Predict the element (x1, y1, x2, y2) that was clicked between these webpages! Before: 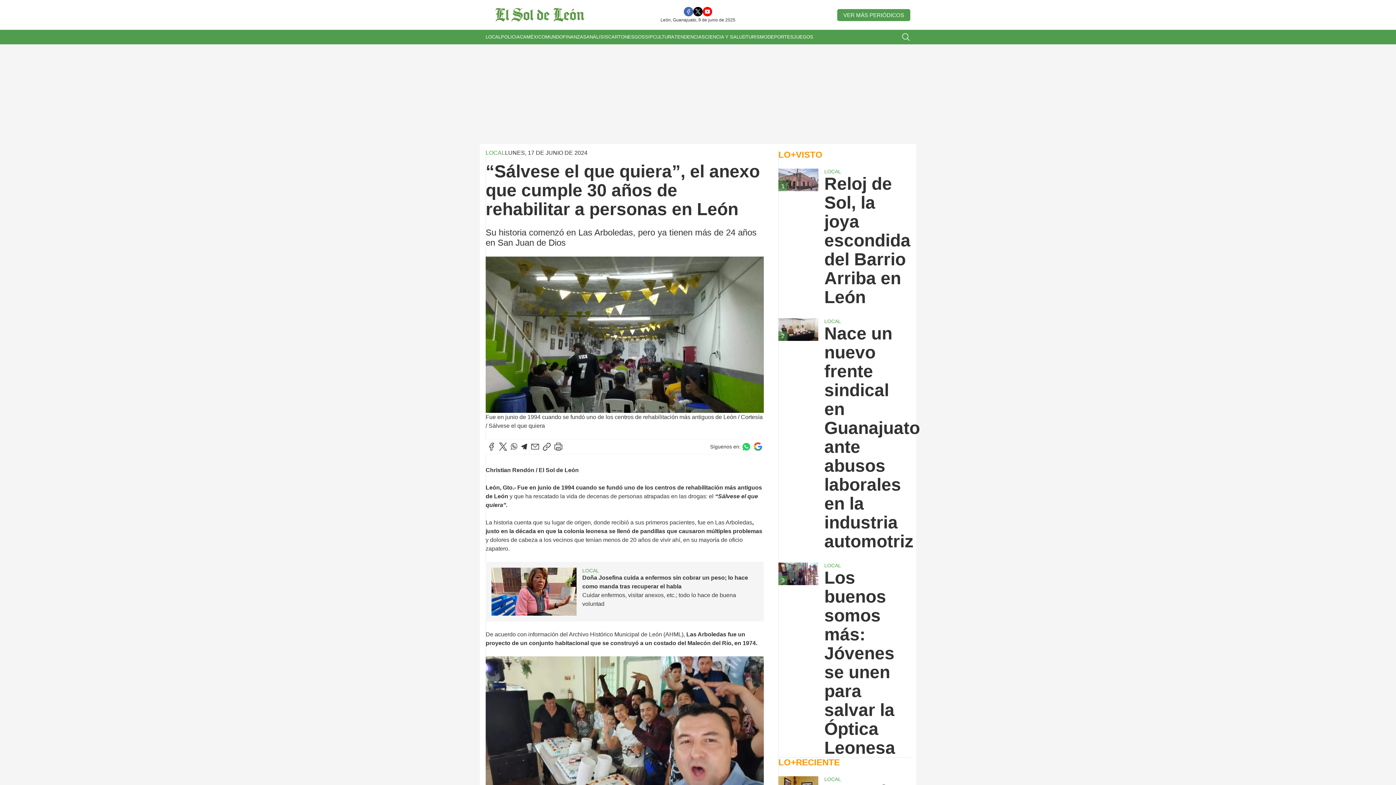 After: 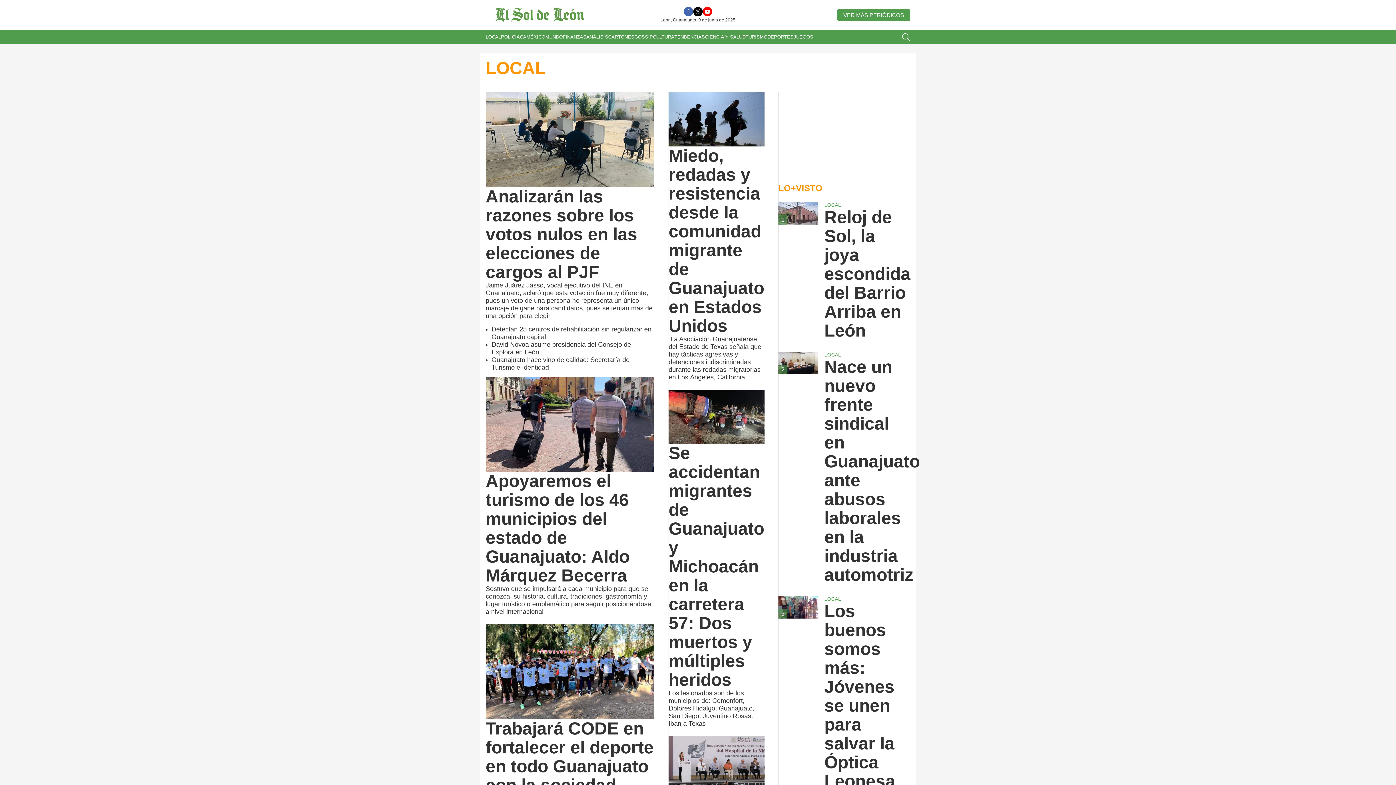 Action: bbox: (485, 149, 505, 156) label: LOCAL